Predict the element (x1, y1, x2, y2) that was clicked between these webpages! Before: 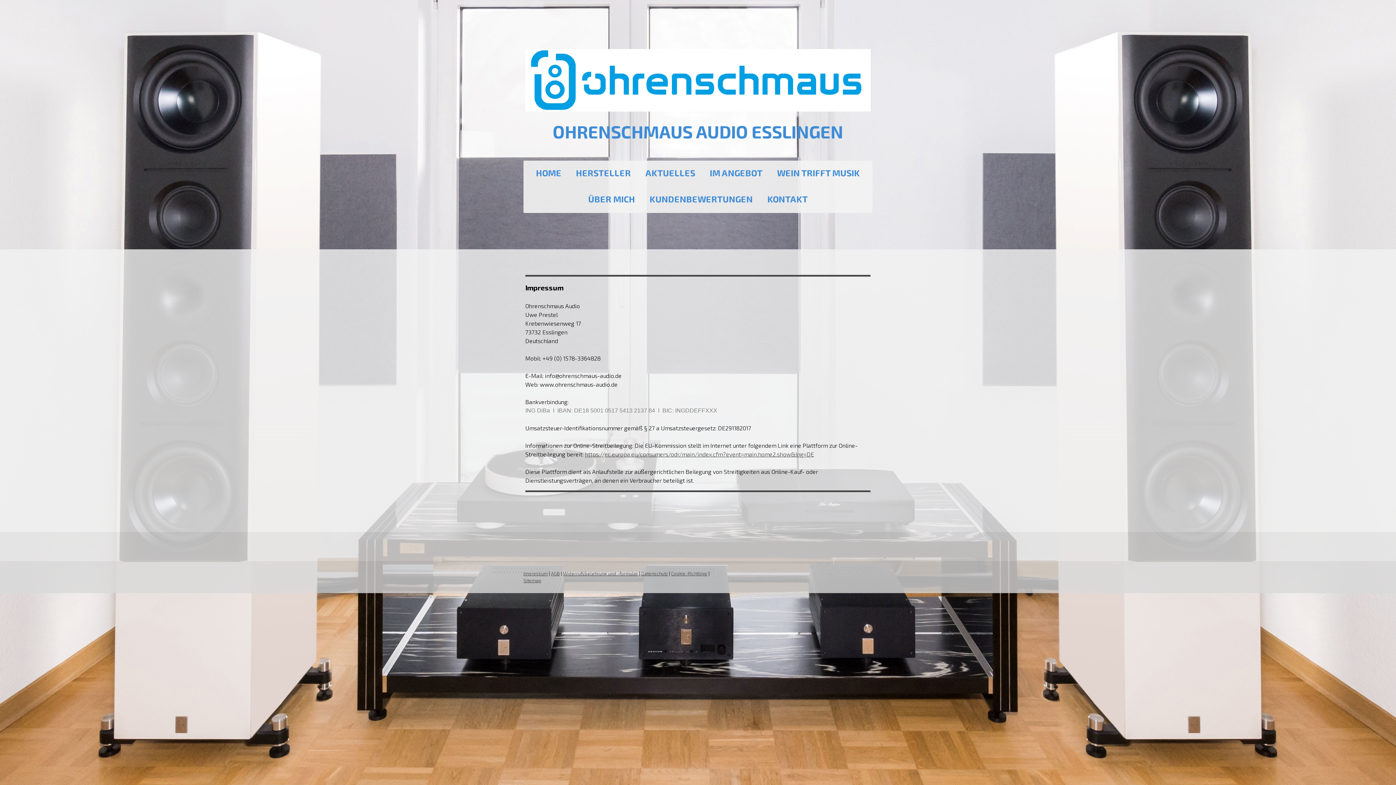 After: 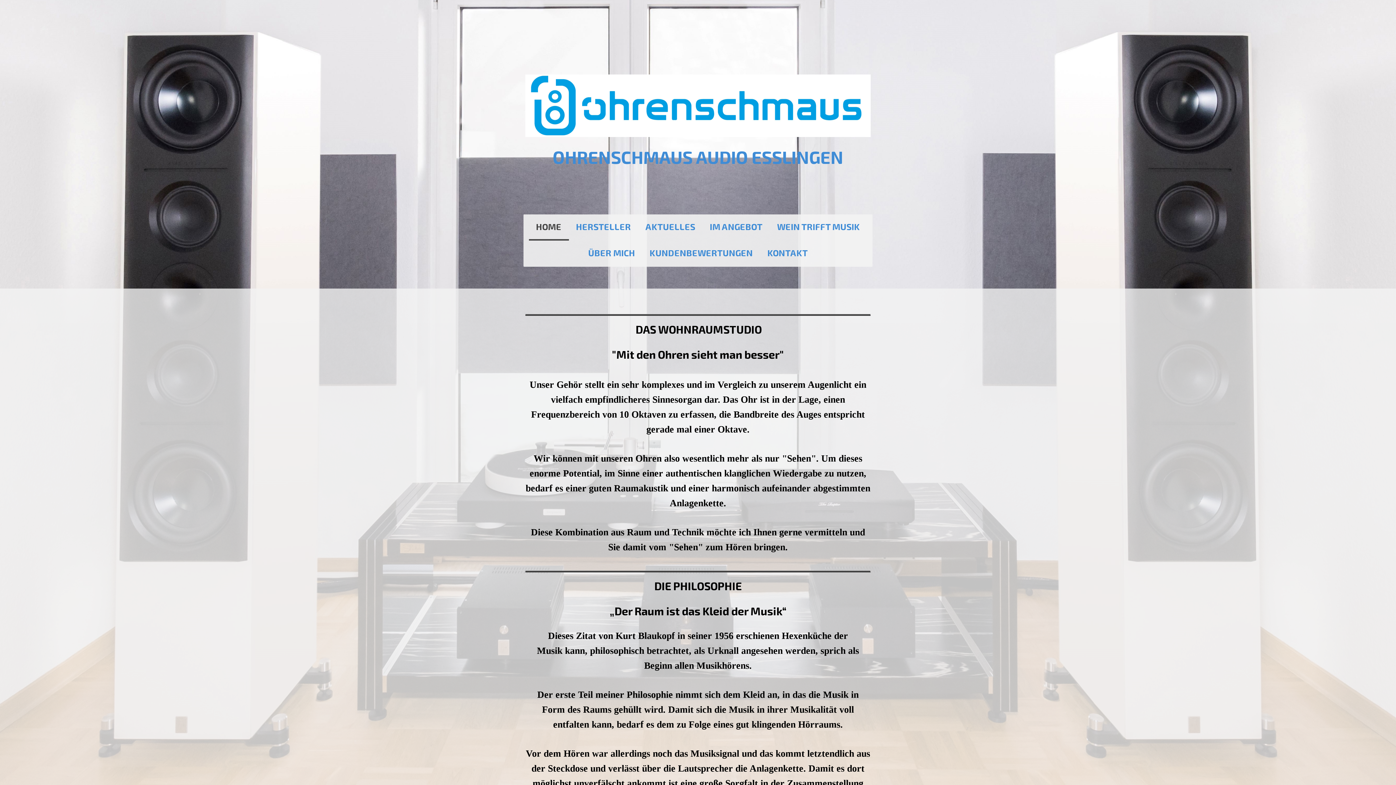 Action: bbox: (525, 49, 870, 56)